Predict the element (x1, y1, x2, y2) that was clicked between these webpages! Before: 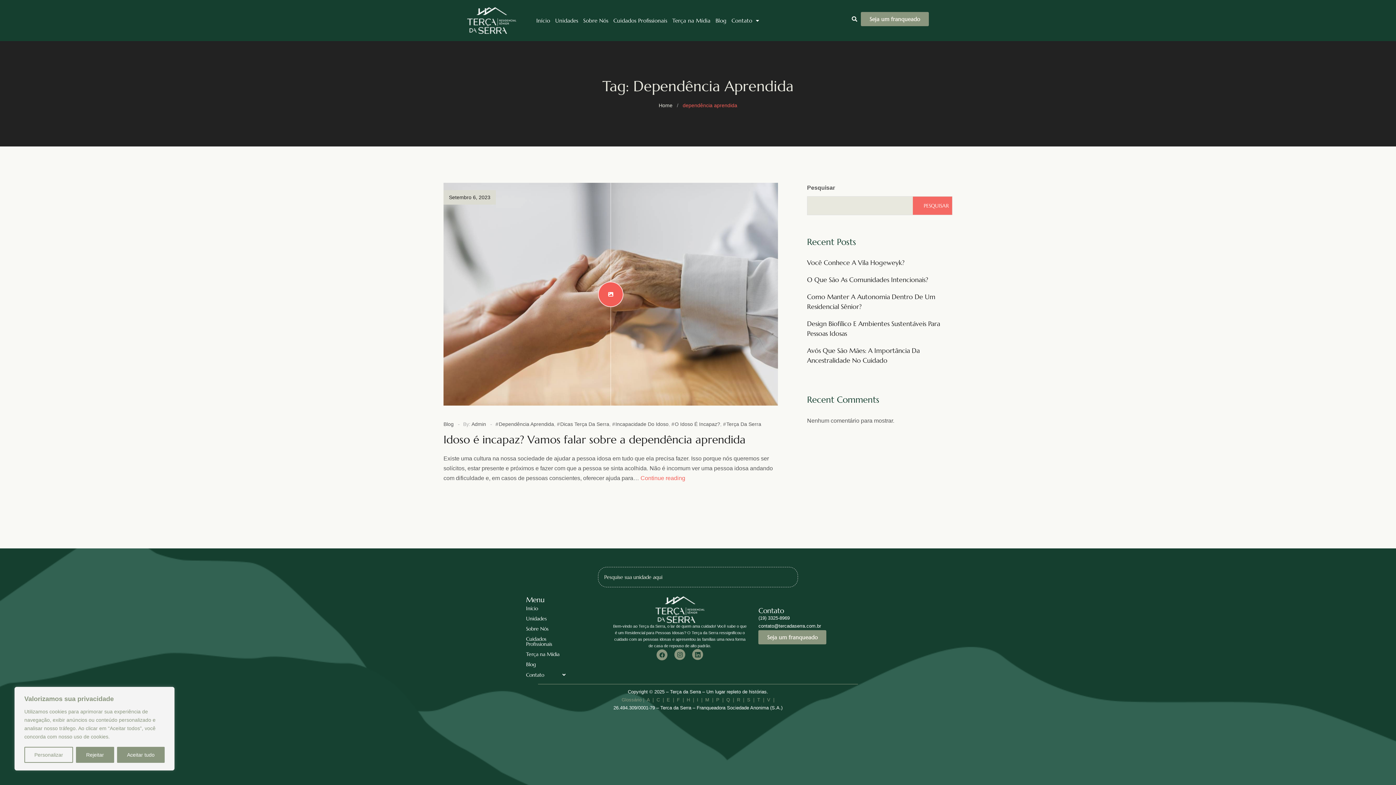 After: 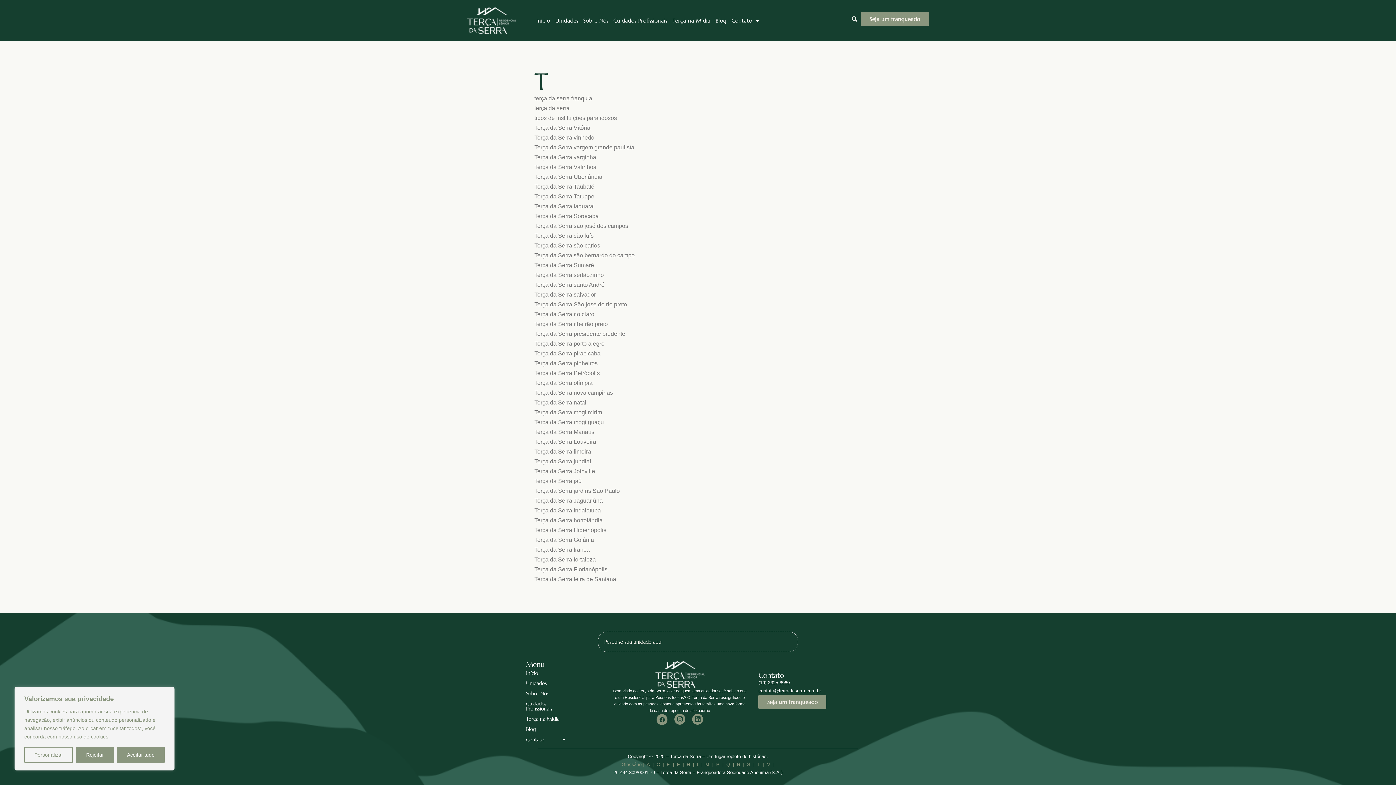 Action: bbox: (757, 697, 760, 702) label: T